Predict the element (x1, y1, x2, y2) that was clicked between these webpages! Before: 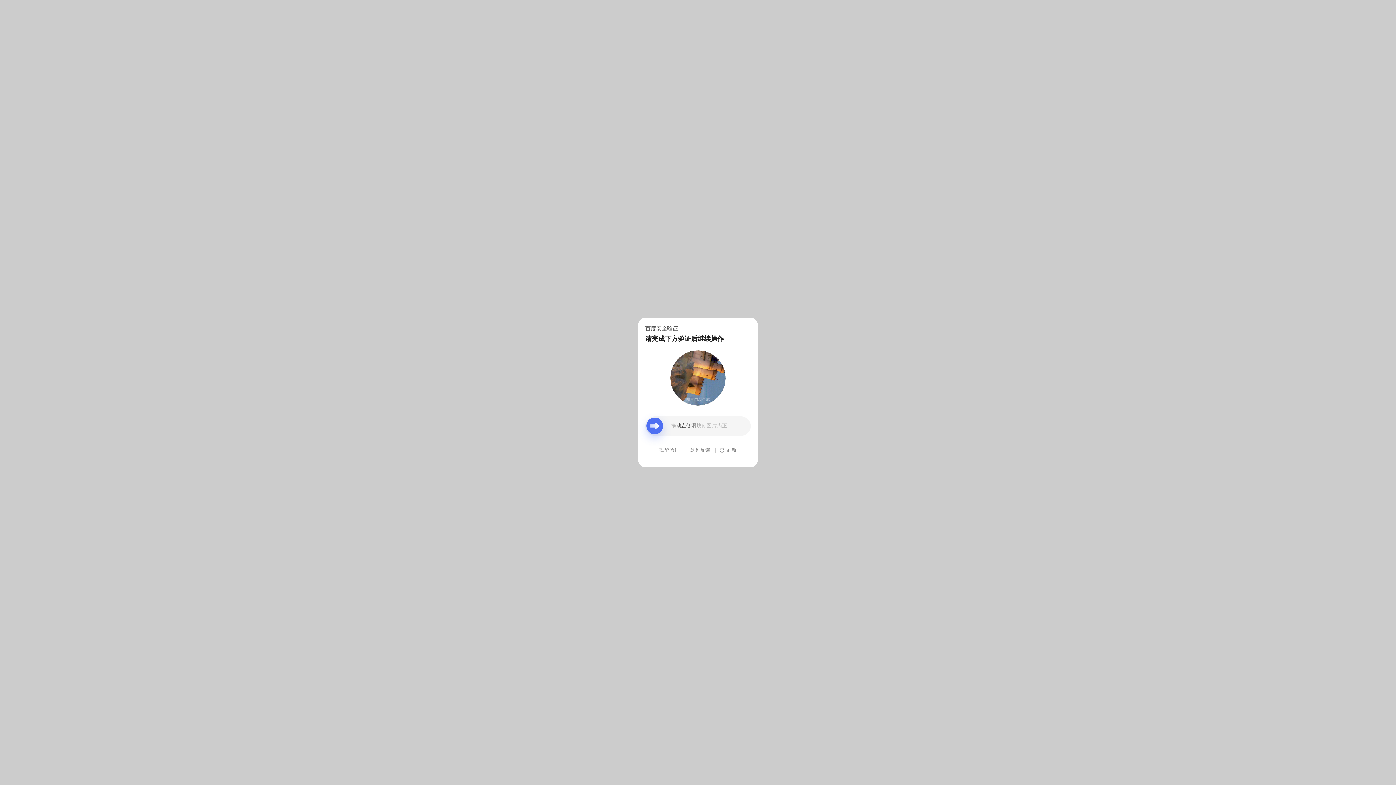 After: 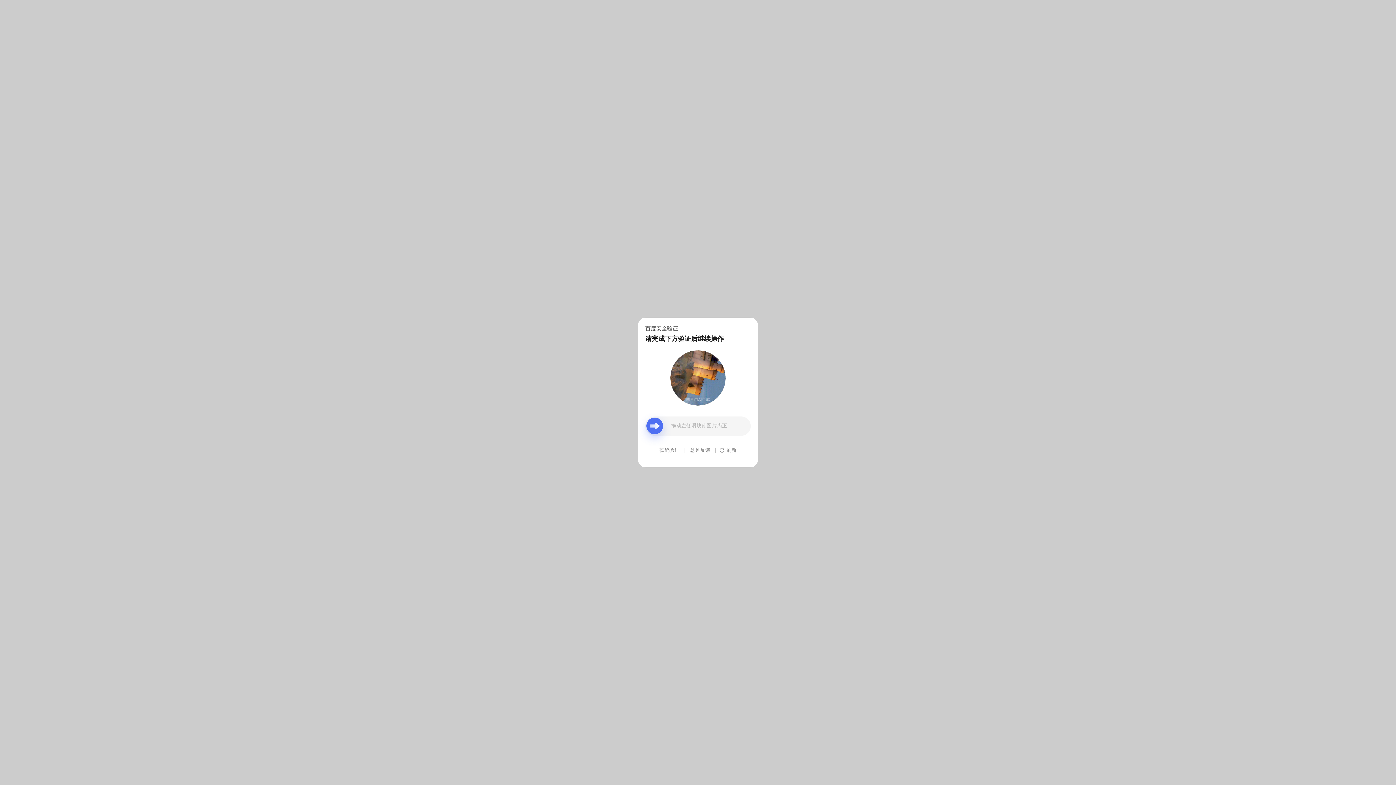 Action: label: 意见反馈 bbox: (690, 439, 710, 461)